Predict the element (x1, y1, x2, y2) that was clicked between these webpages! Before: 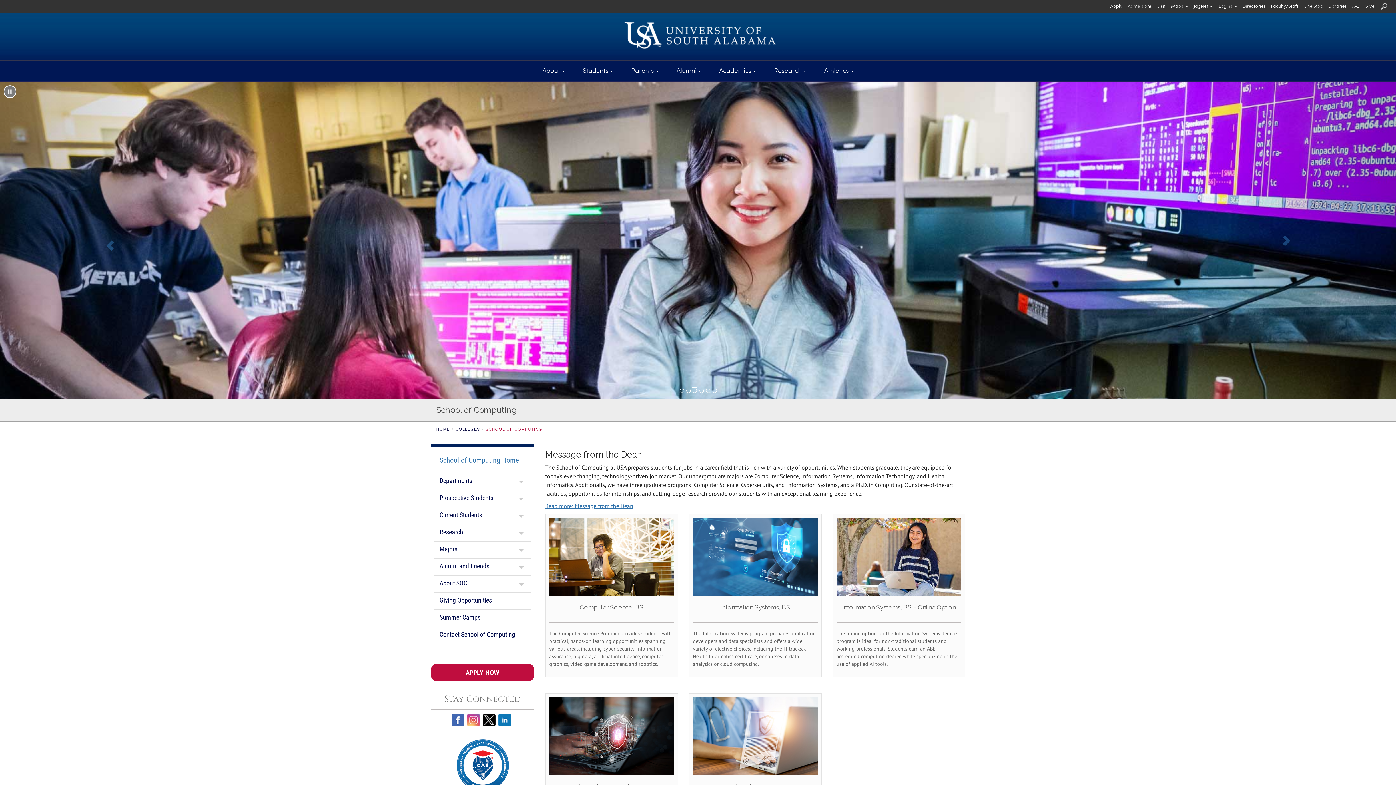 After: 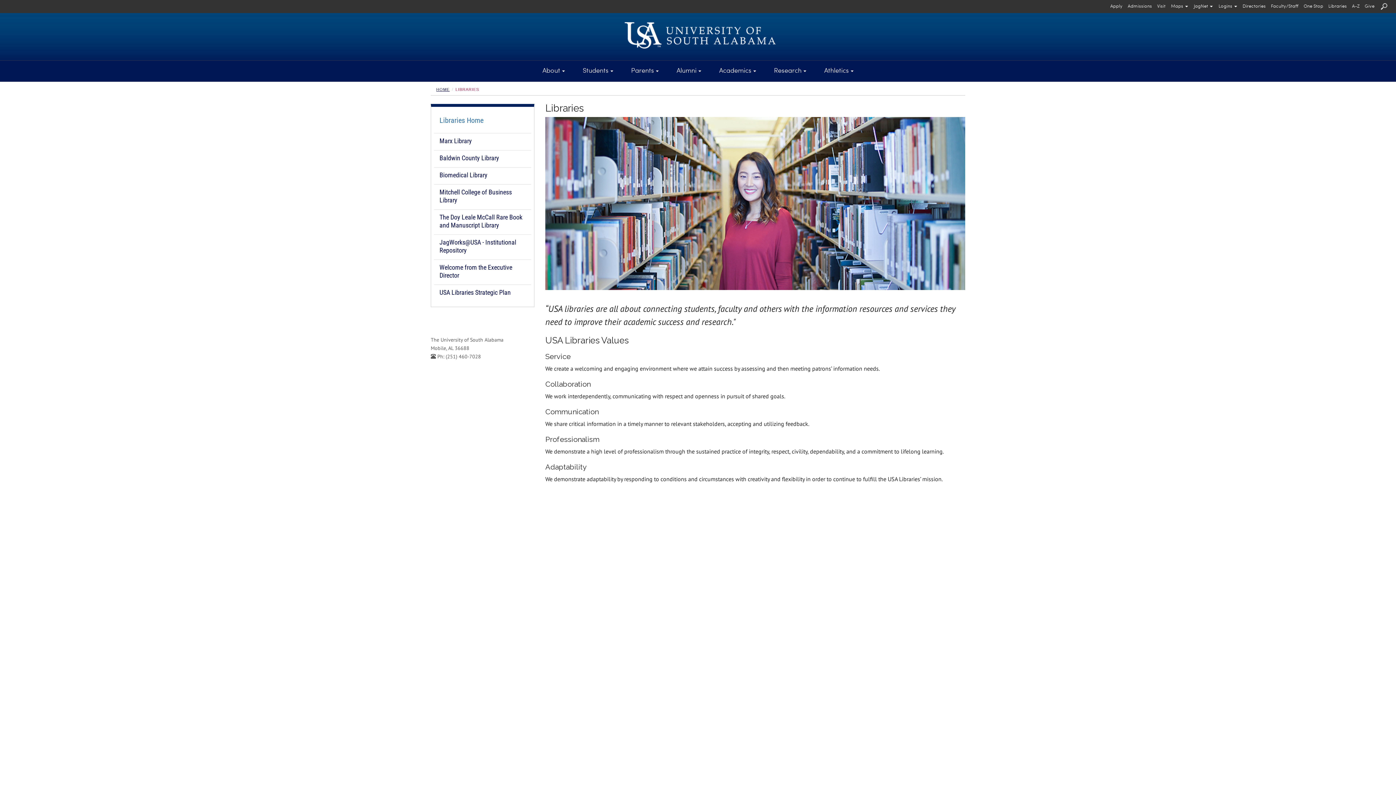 Action: label: Libraries bbox: (1326, 0, 1349, 13)